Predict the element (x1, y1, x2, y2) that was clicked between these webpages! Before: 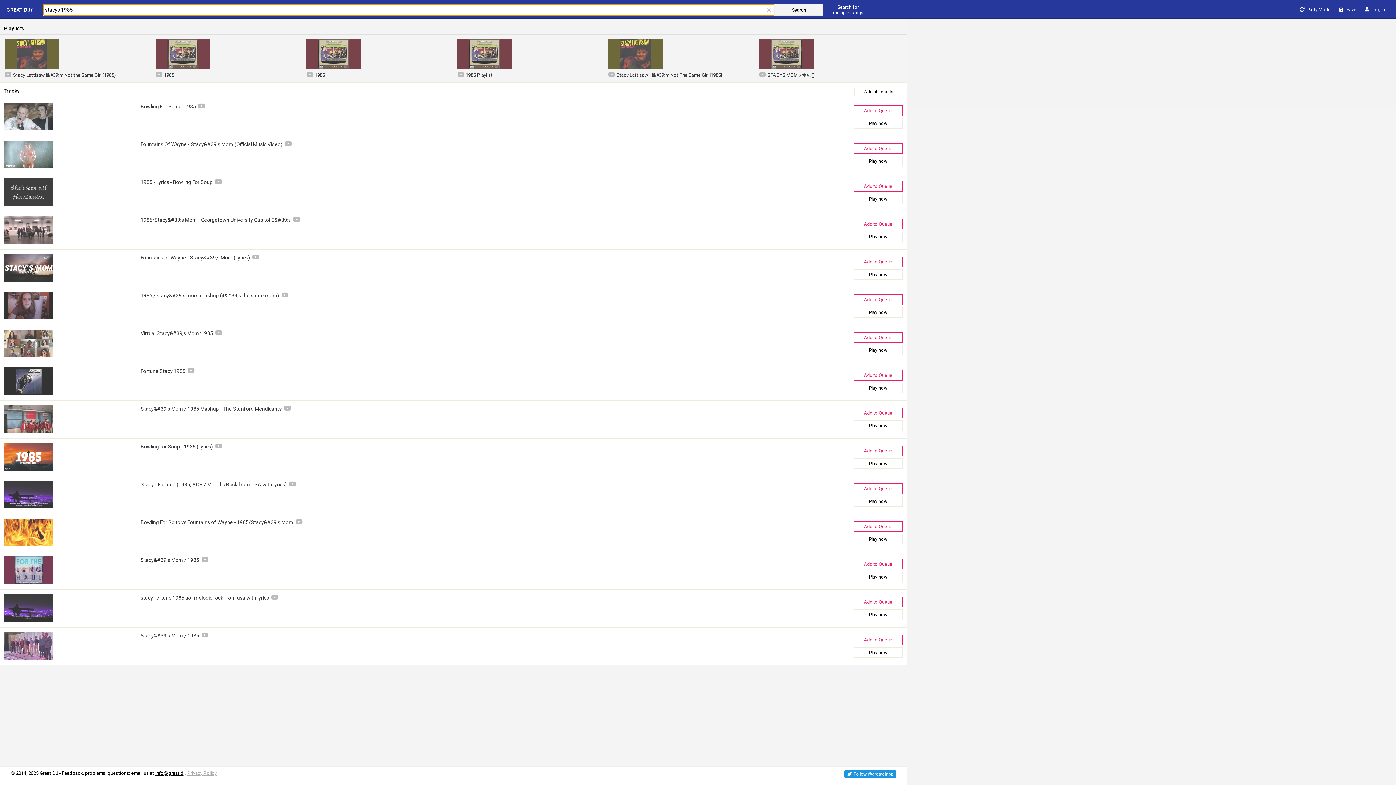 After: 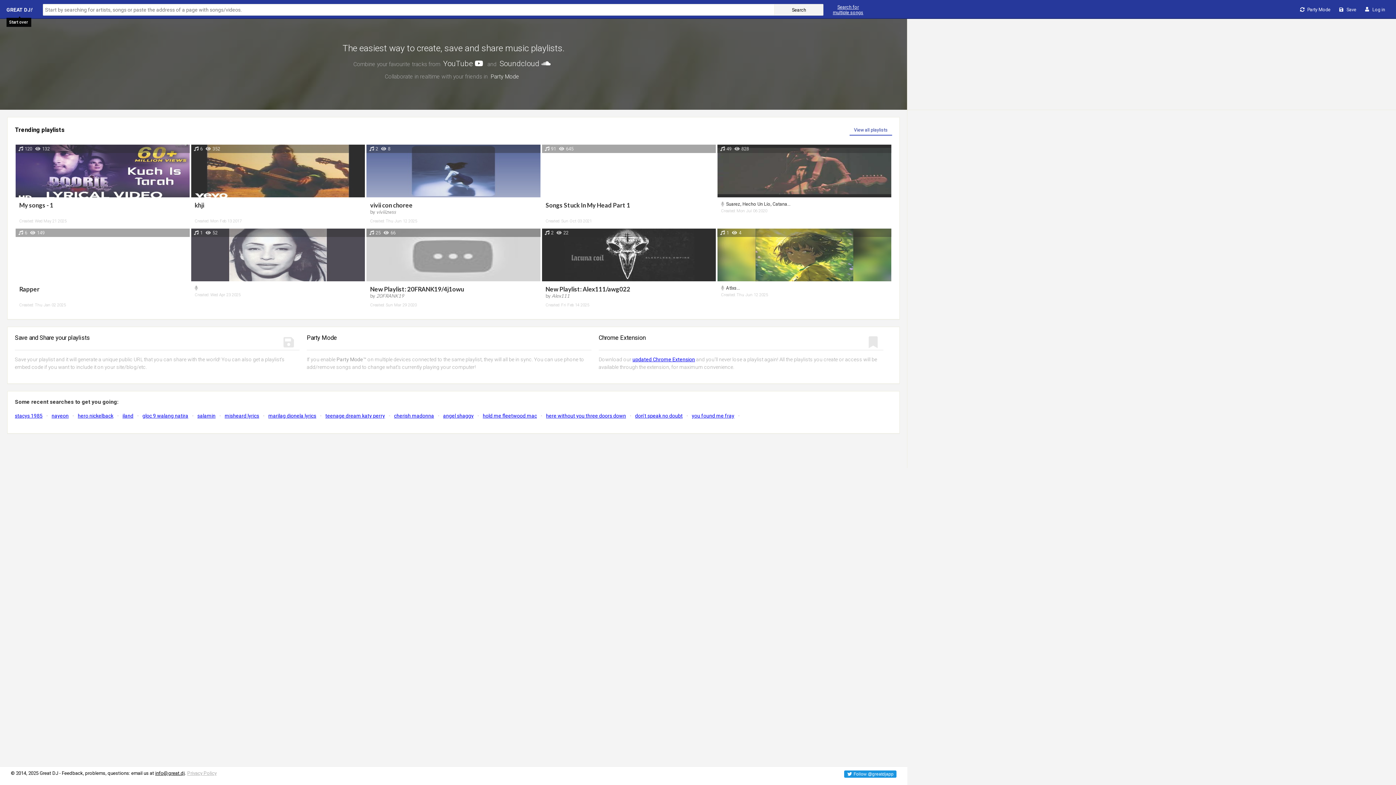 Action: label: GREAT DJ! bbox: (6, 7, 32, 12)